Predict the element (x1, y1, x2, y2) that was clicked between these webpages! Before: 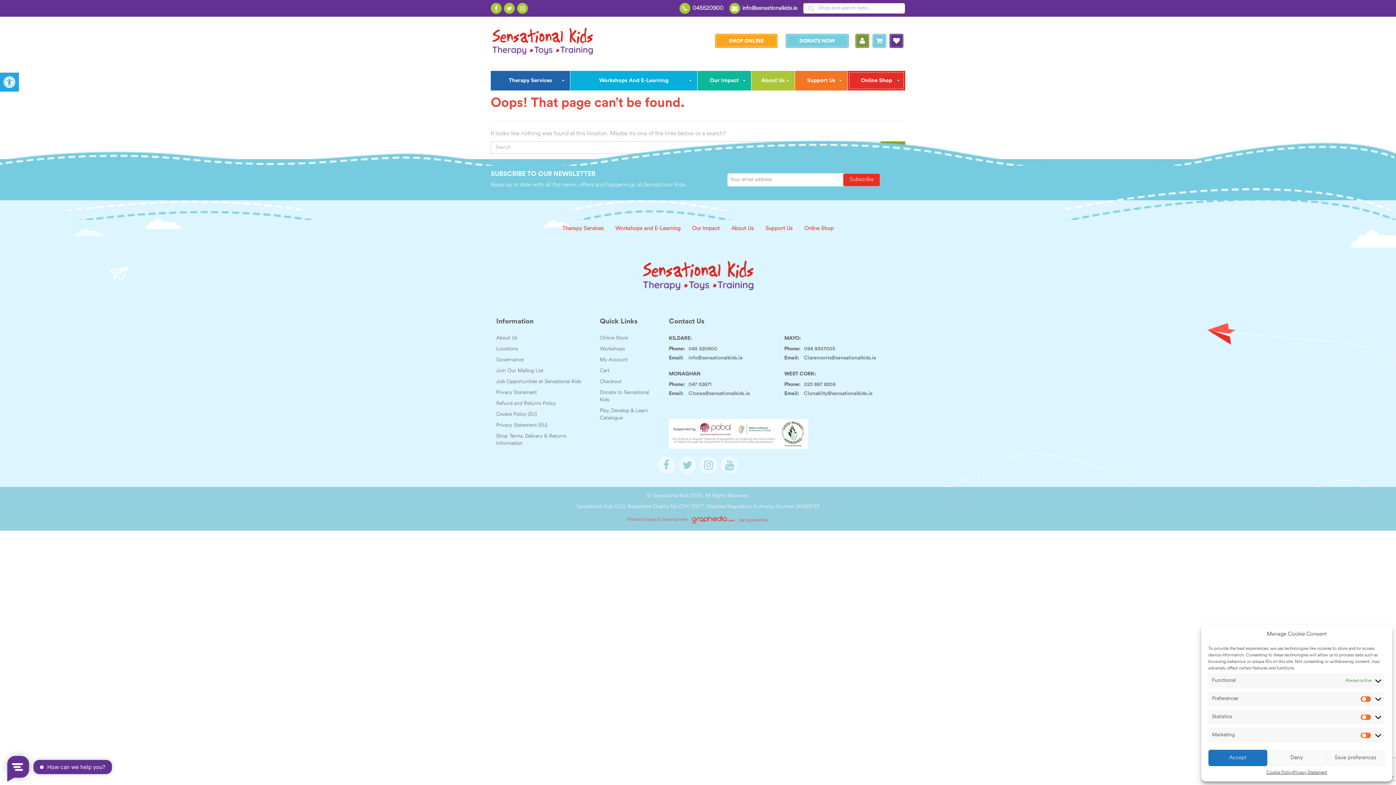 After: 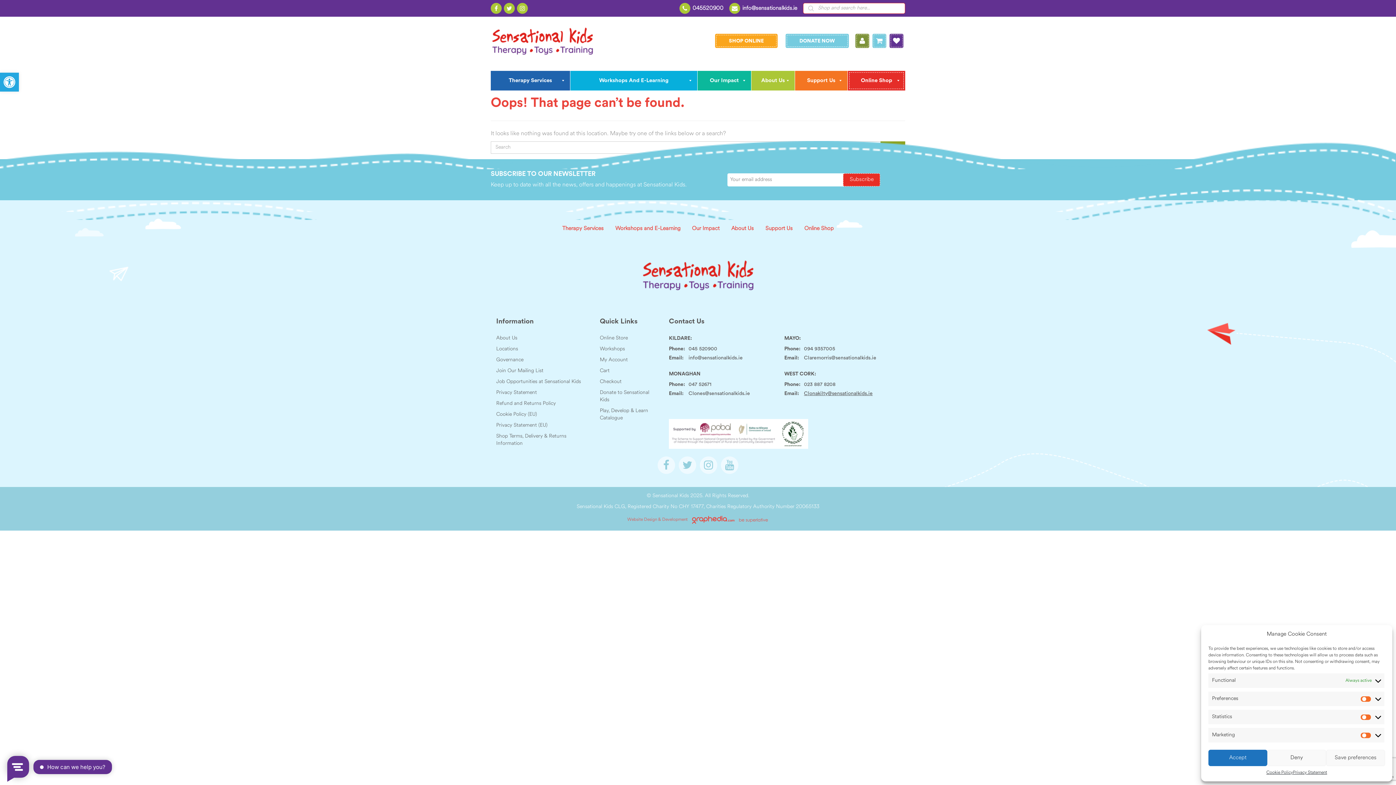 Action: label: Clonakilty@sensationalkids.ie bbox: (804, 391, 872, 396)